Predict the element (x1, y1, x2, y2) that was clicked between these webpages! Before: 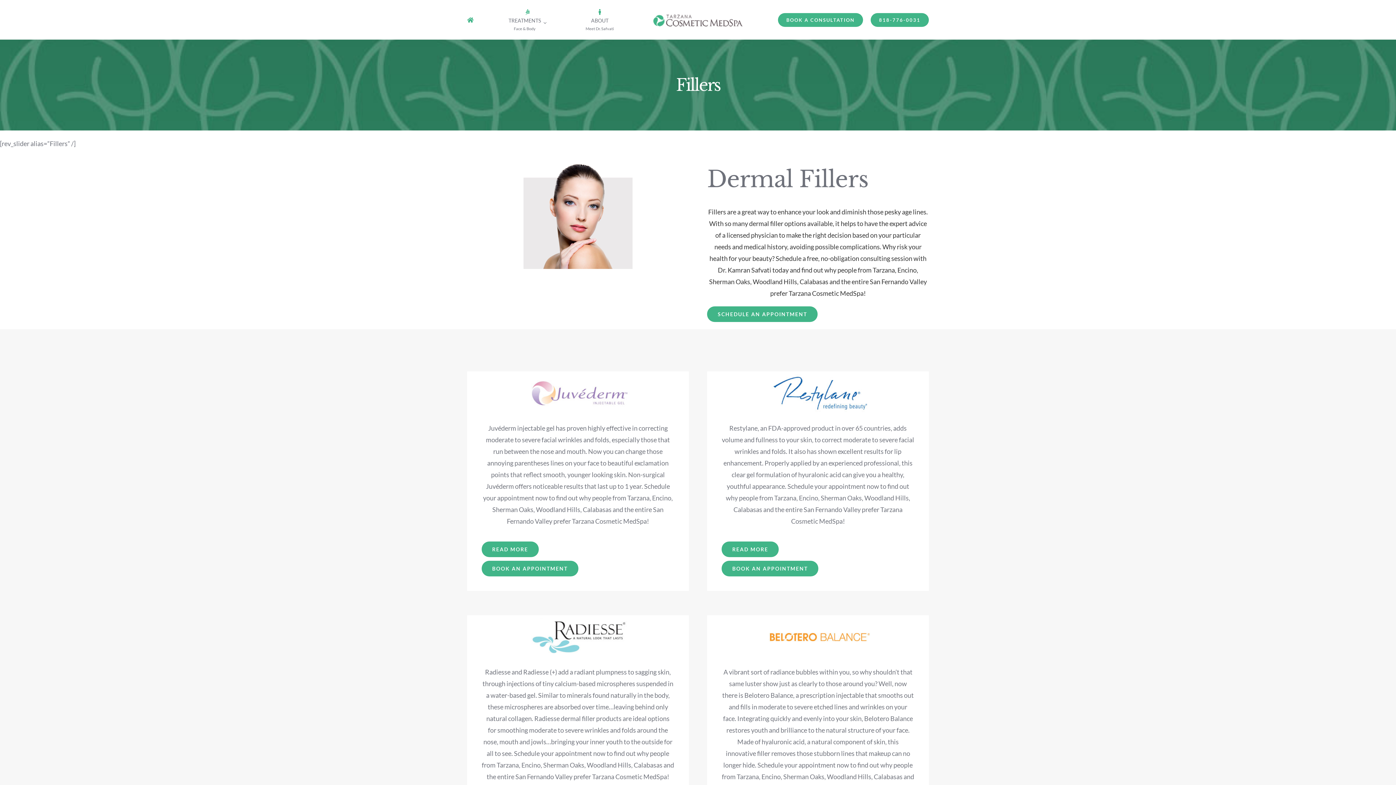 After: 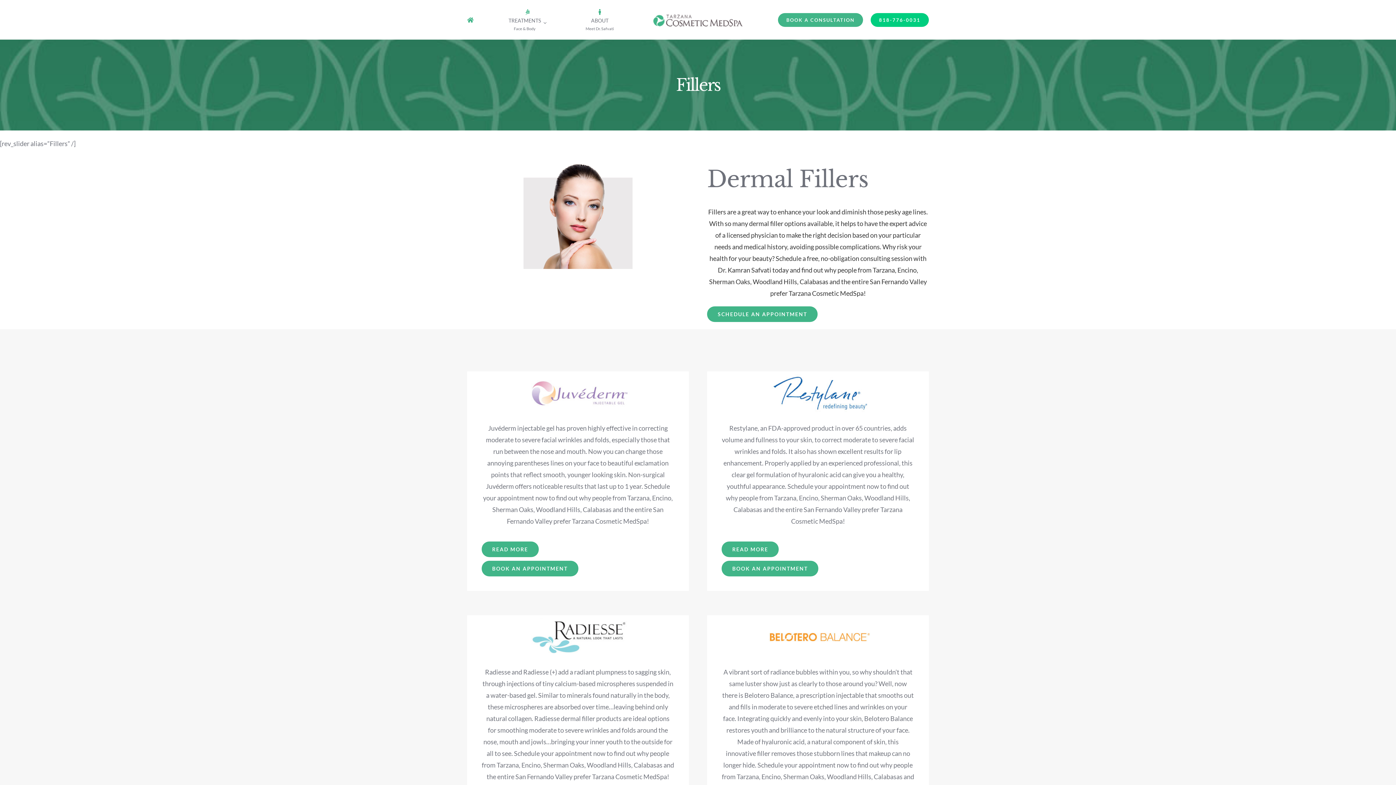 Action: label: 818-776-0031 bbox: (870, 12, 929, 26)